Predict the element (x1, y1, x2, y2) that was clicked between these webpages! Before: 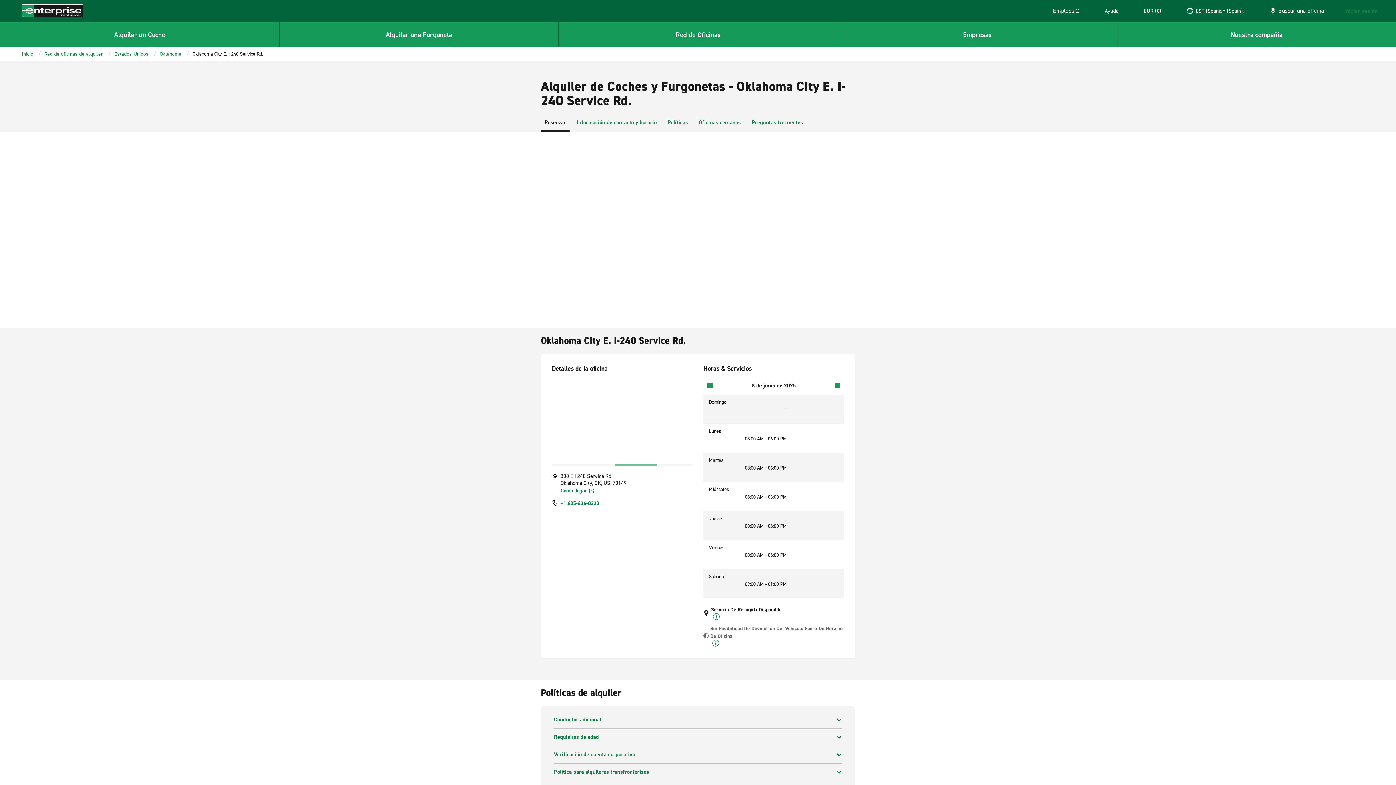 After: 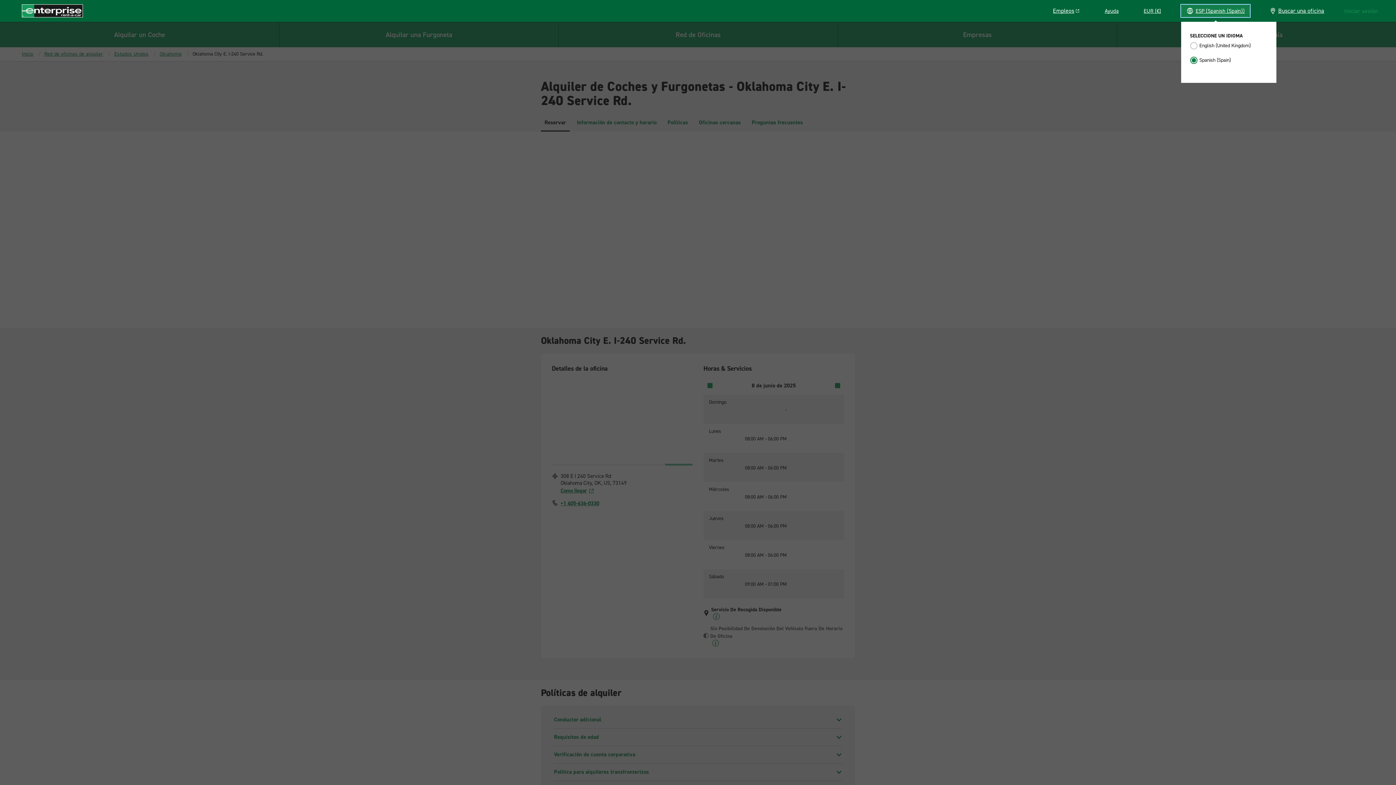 Action: bbox: (1181, 4, 1250, 17) label: ESP (Spanish (Spain))